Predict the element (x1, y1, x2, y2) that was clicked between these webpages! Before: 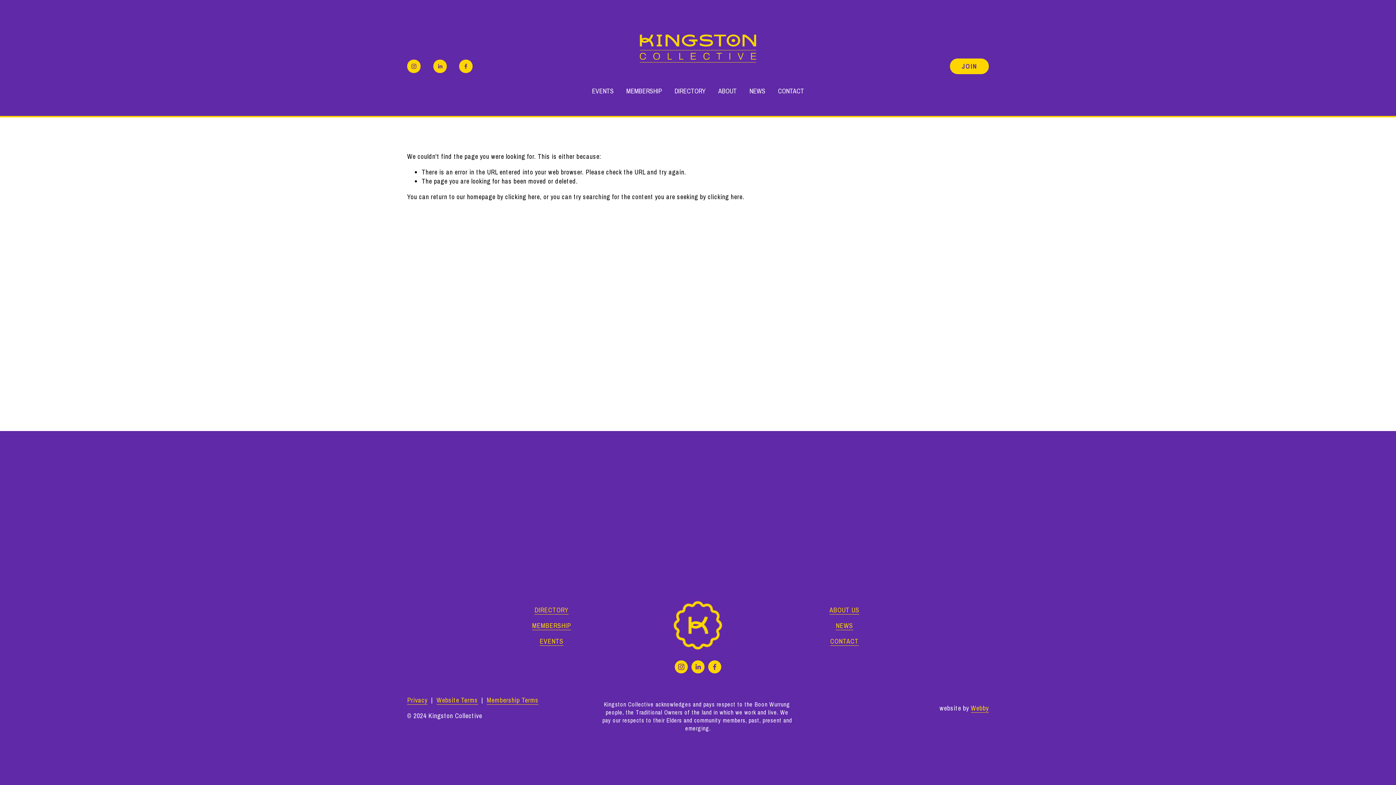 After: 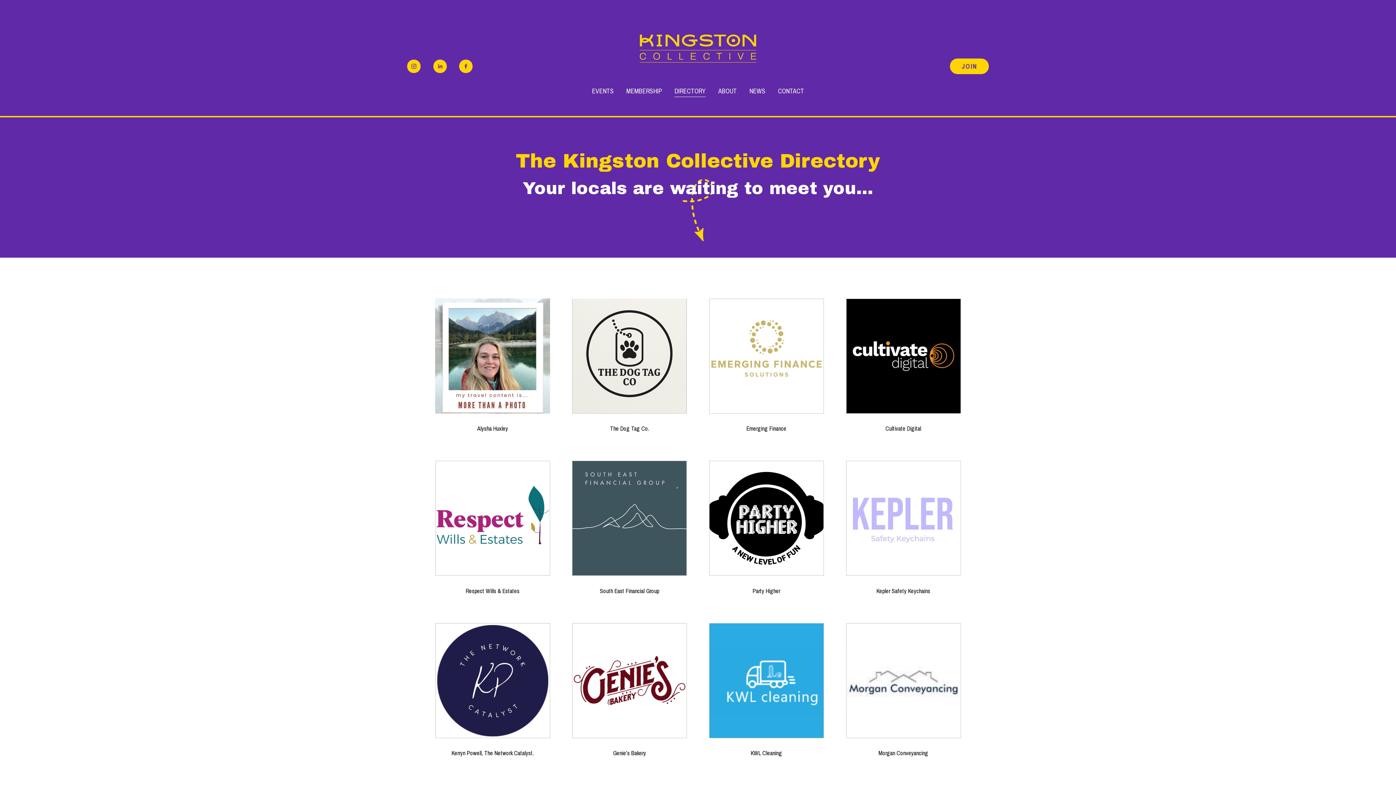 Action: bbox: (674, 84, 705, 97) label: DIRECTORY